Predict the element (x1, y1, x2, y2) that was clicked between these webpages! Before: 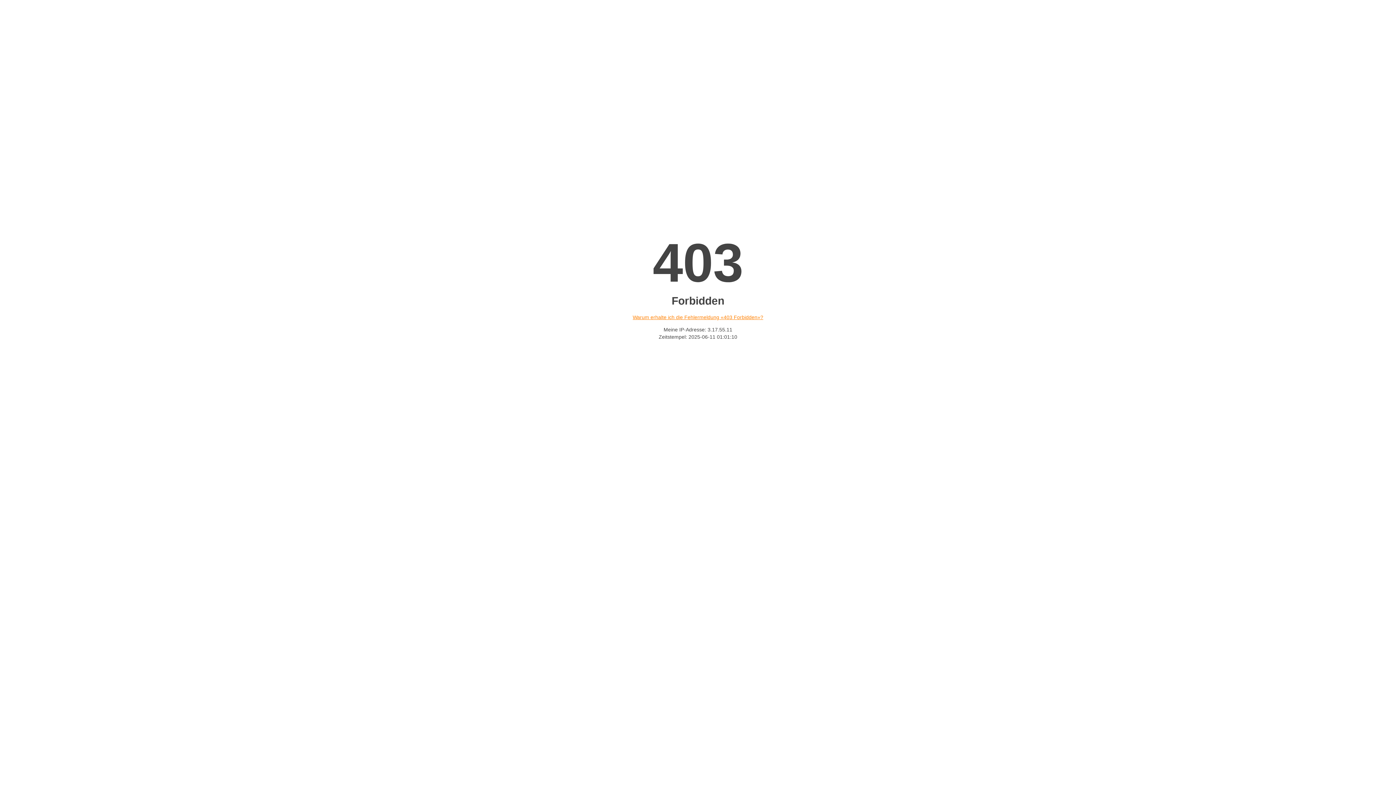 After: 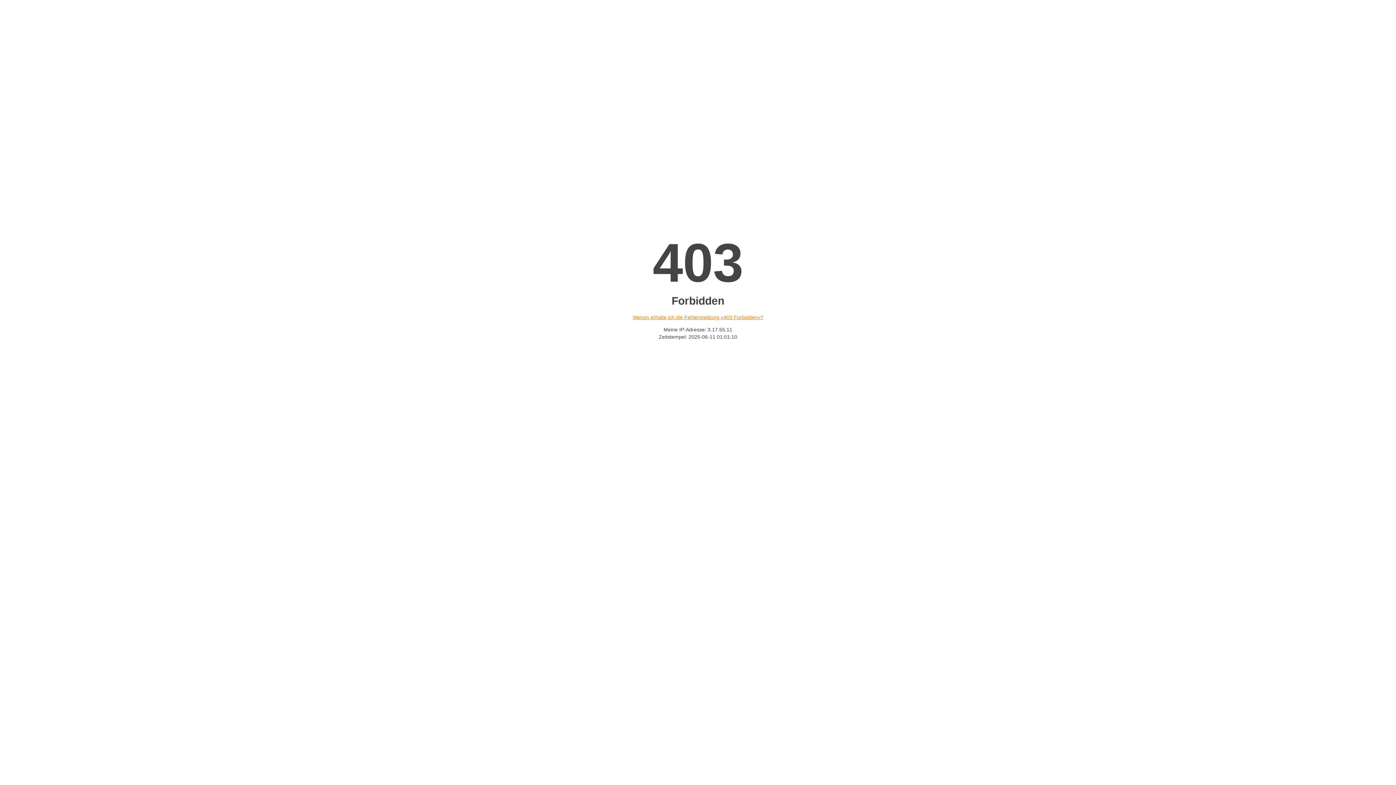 Action: label: Warum erhalte ich die Fehlermeldung «403 Forbidden»? bbox: (632, 314, 763, 320)